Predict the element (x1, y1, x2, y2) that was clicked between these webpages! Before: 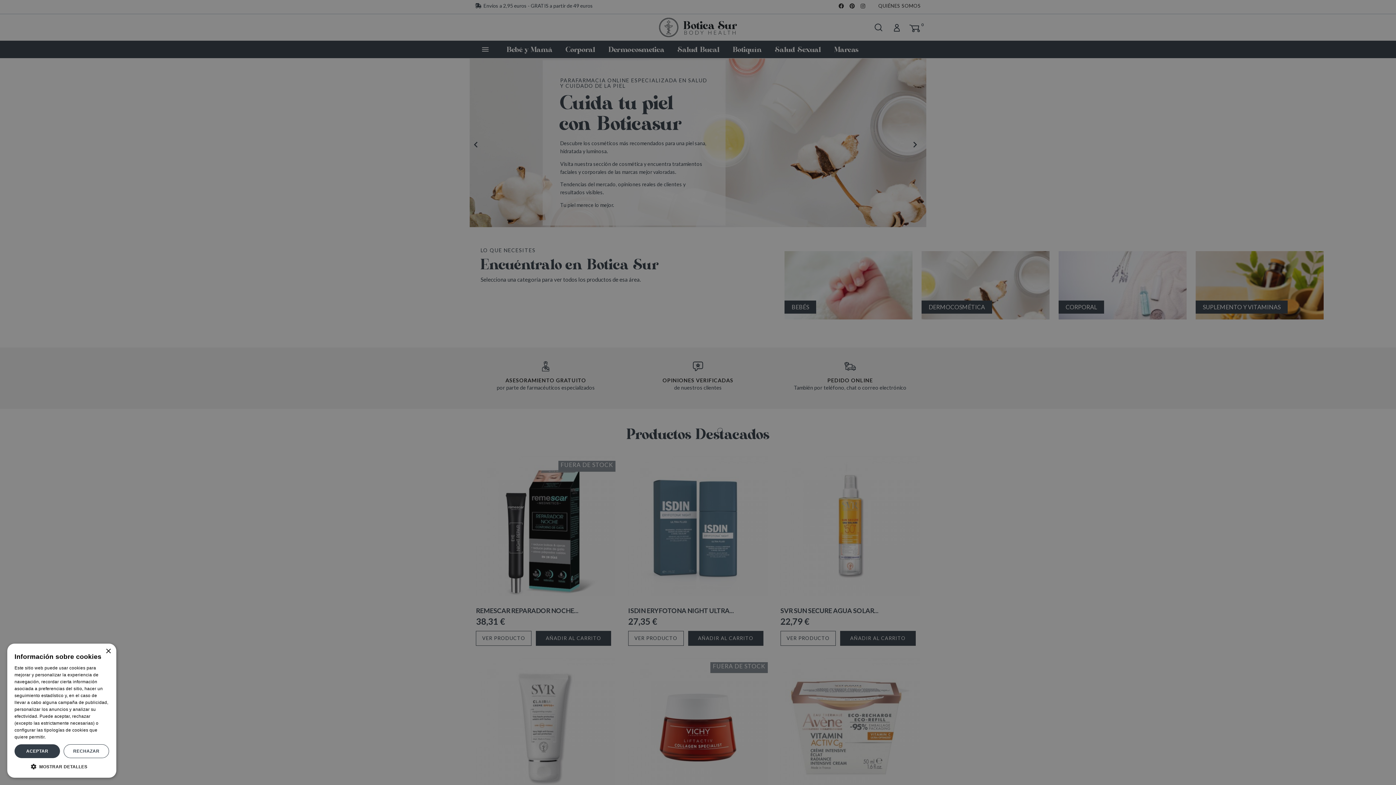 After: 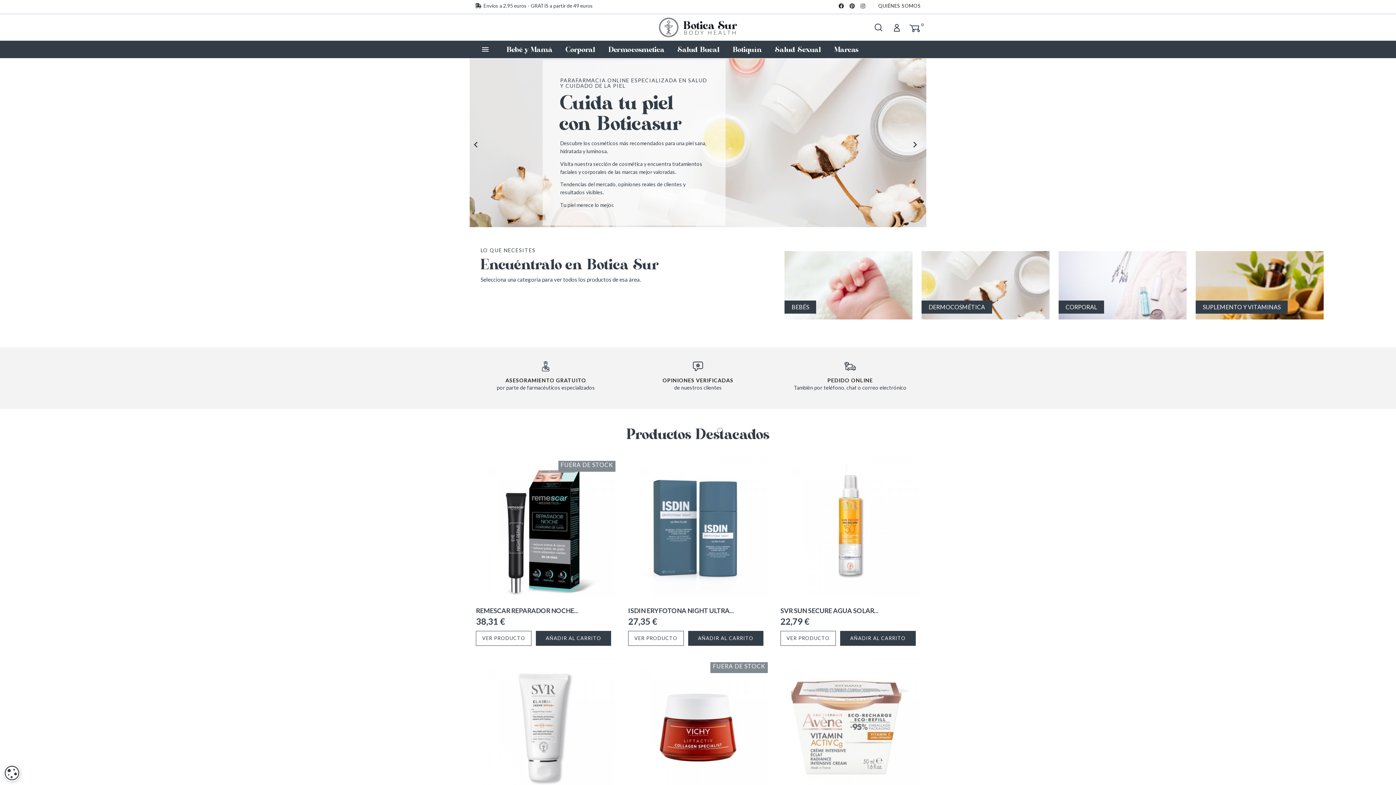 Action: label: ACEPTAR bbox: (14, 744, 60, 758)